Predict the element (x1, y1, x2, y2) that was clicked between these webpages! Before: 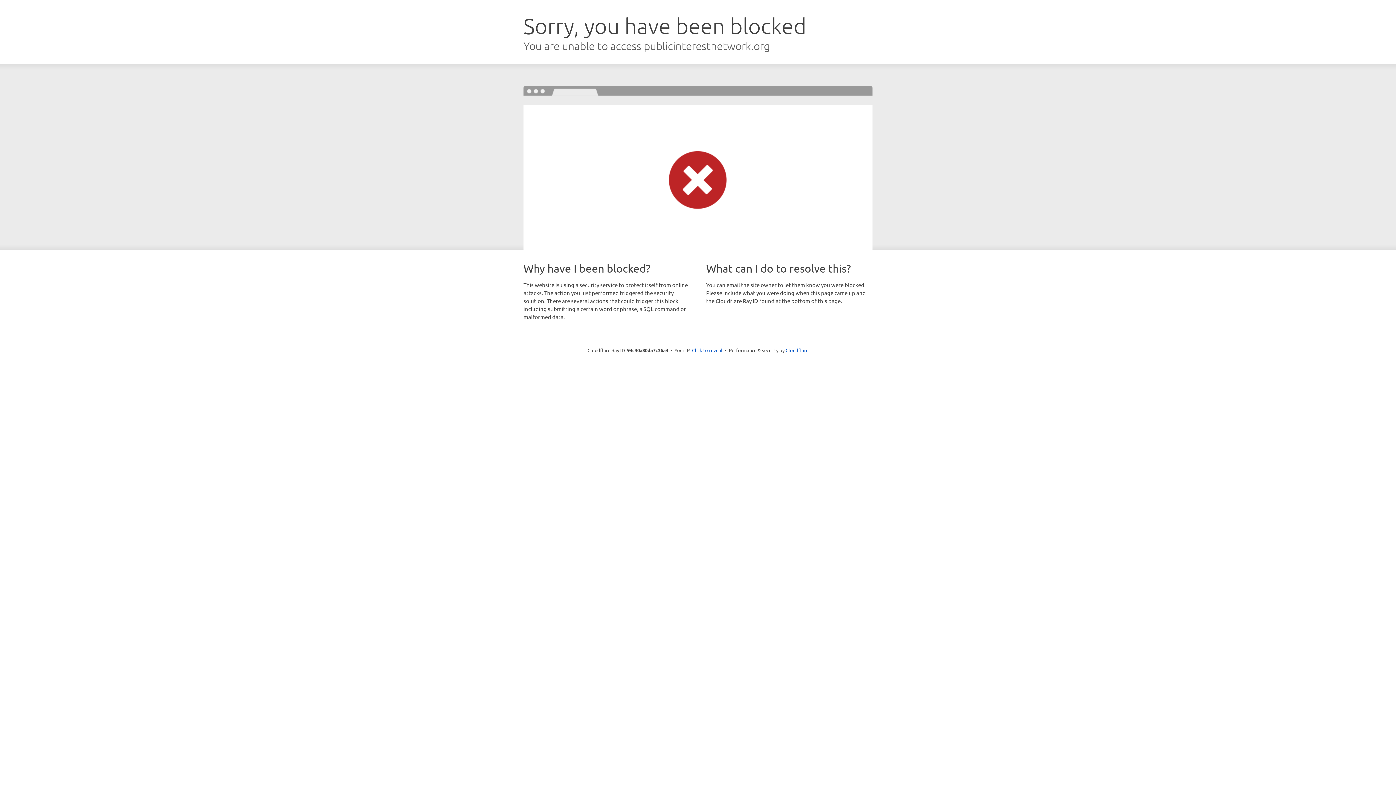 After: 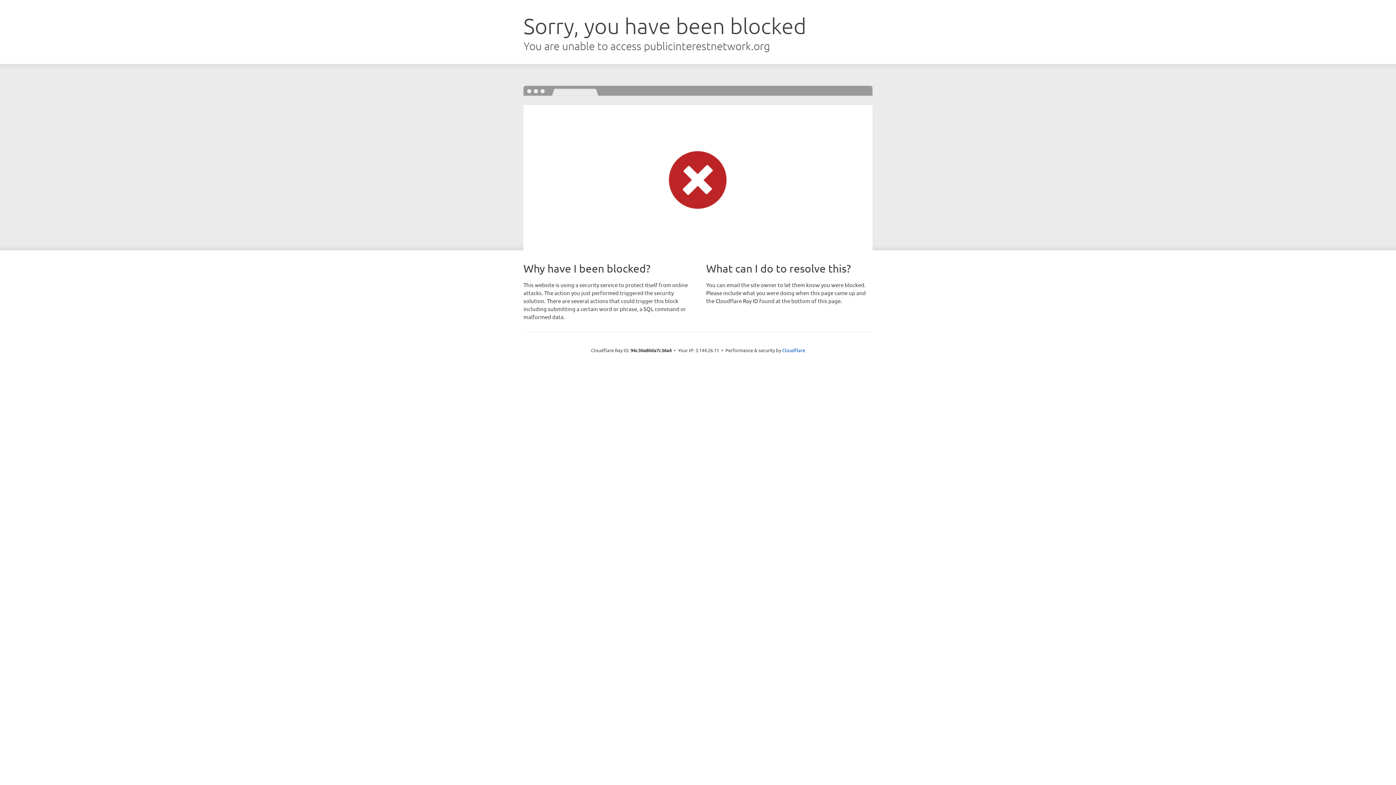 Action: label: Click to reveal bbox: (692, 346, 722, 353)